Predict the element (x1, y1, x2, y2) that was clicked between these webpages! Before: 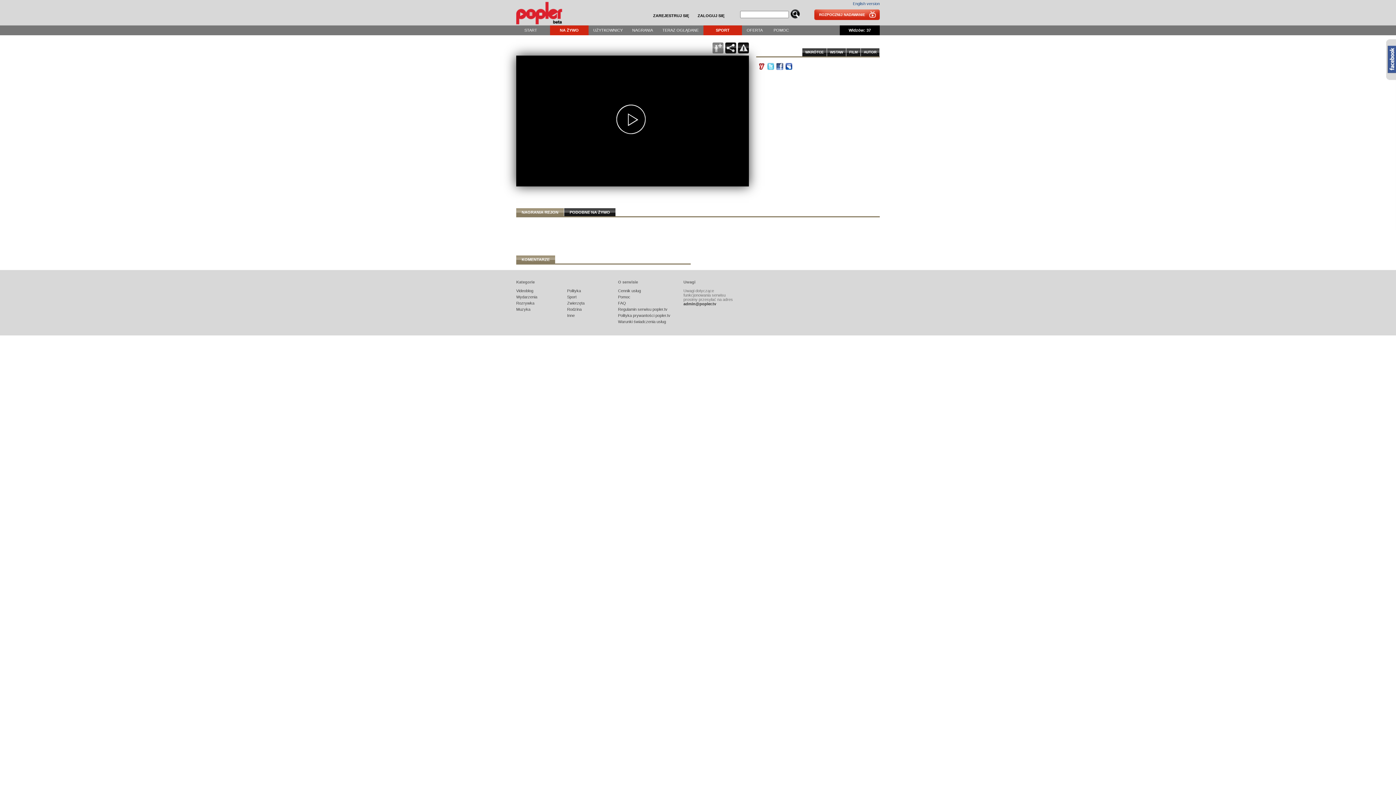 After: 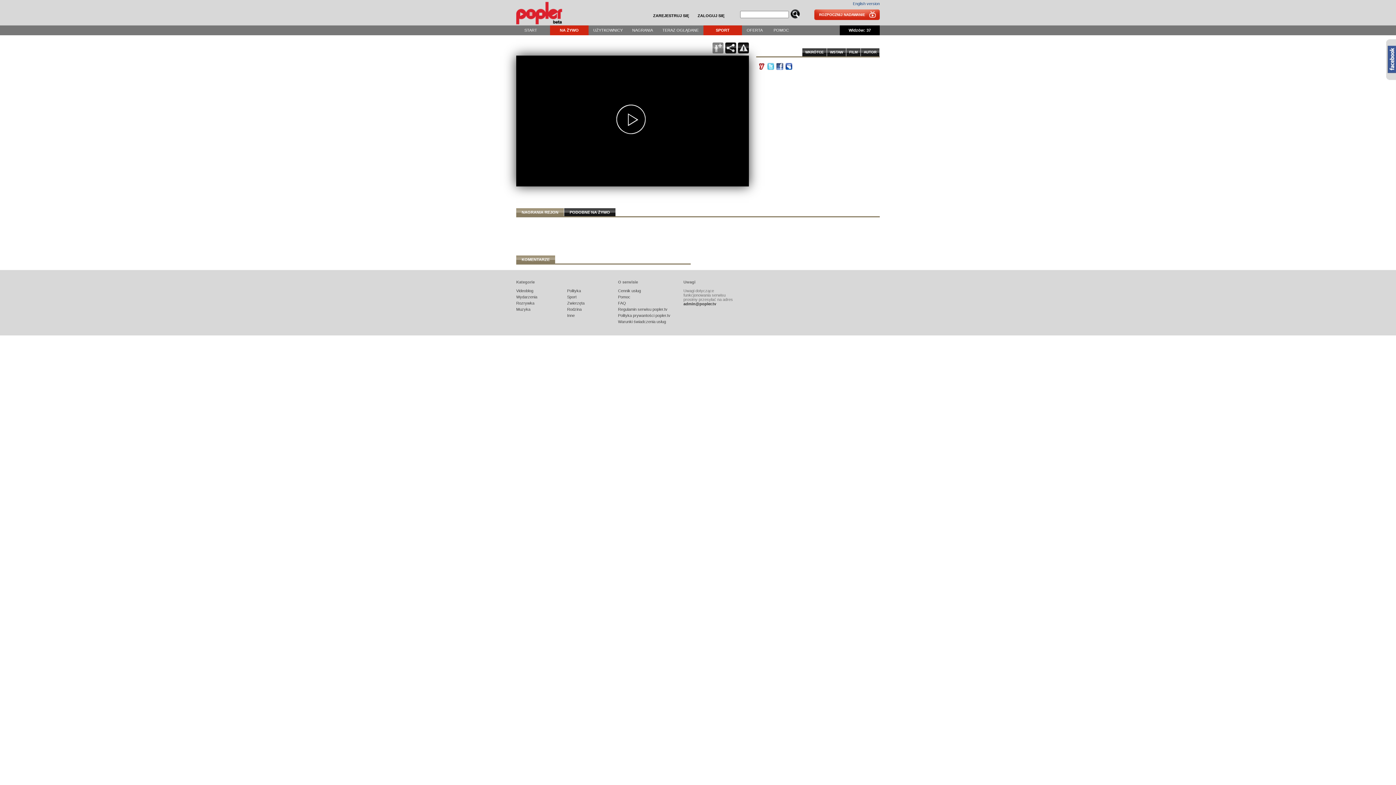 Action: bbox: (767, 66, 774, 70)